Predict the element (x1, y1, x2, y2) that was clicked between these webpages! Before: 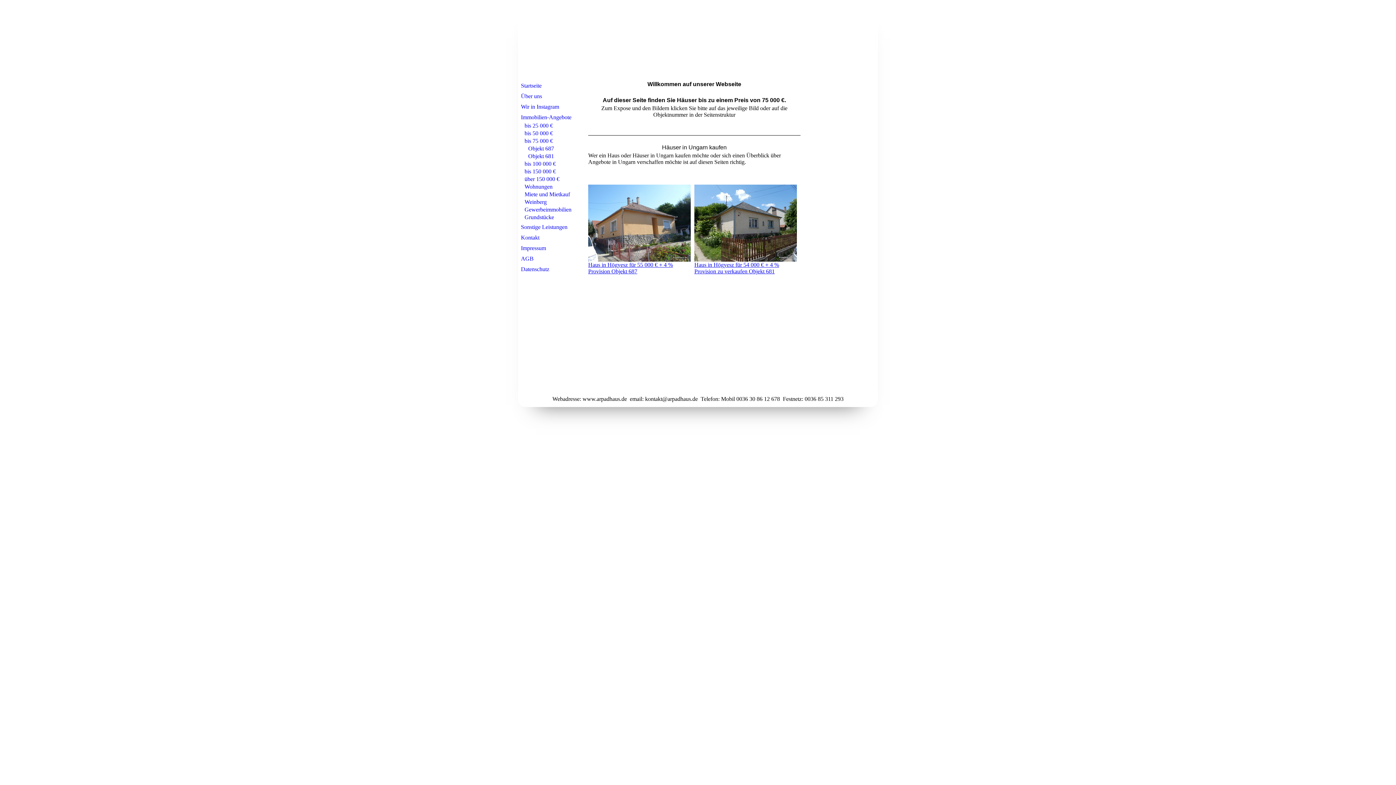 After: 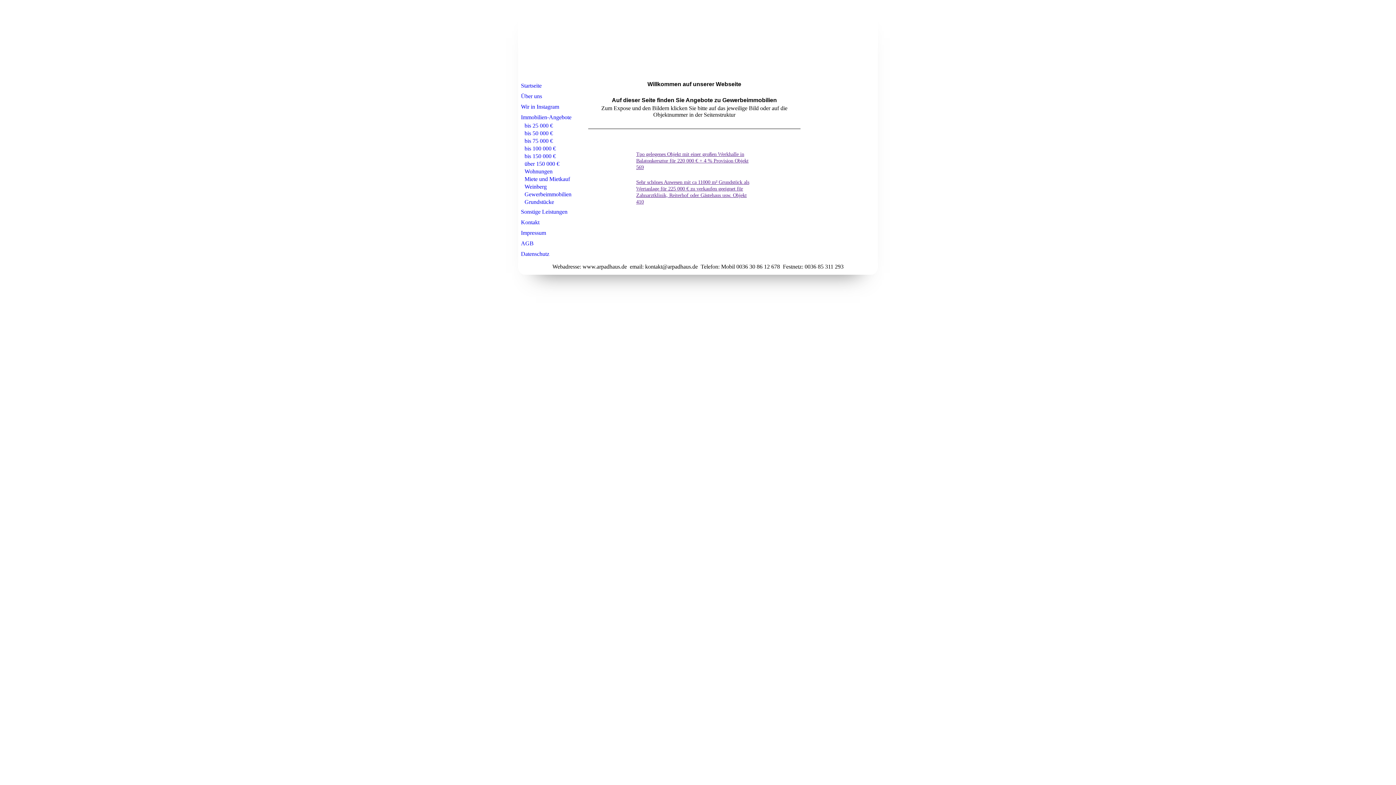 Action: label: Gewerbeimmobilien bbox: (519, 206, 584, 213)